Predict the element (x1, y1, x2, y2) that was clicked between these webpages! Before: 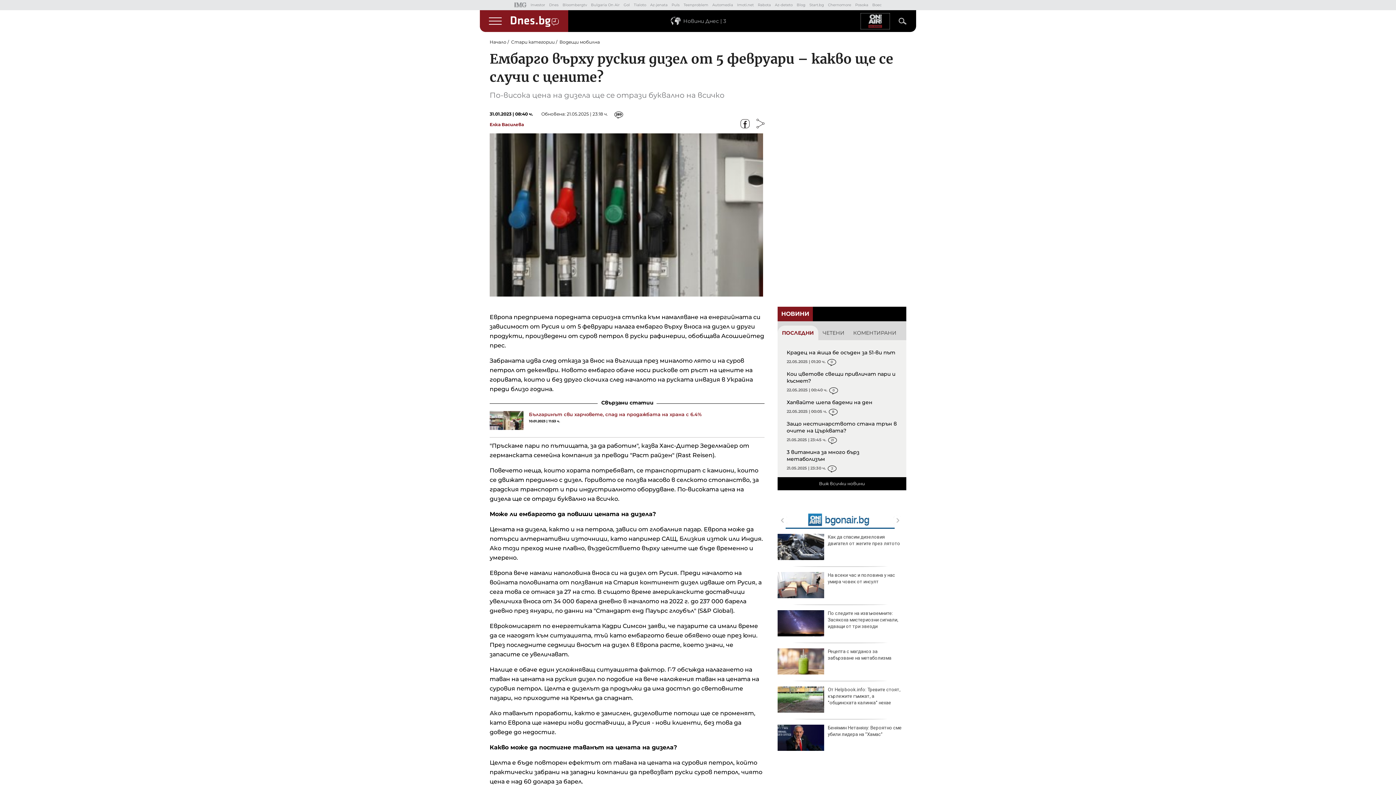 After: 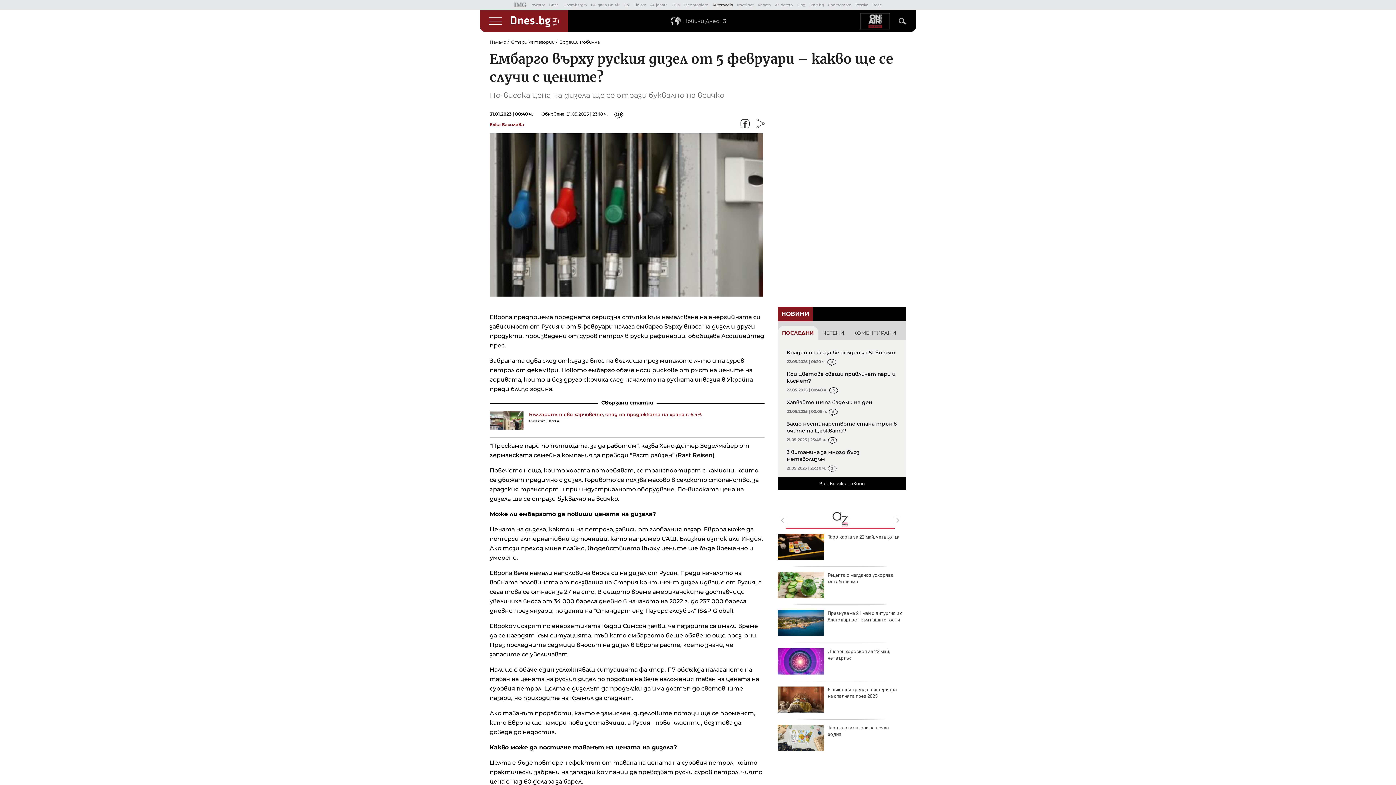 Action: bbox: (712, 2, 733, 7) label: Automedia